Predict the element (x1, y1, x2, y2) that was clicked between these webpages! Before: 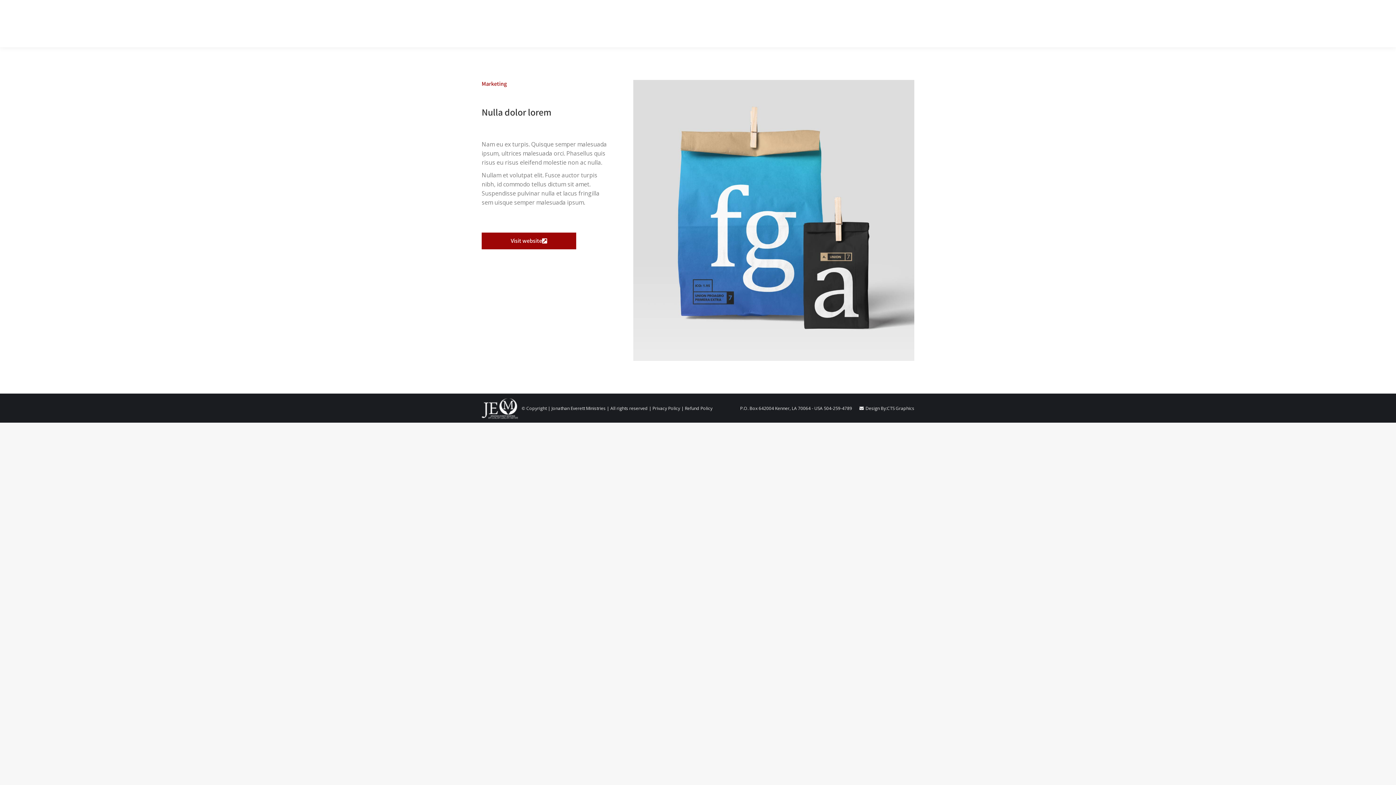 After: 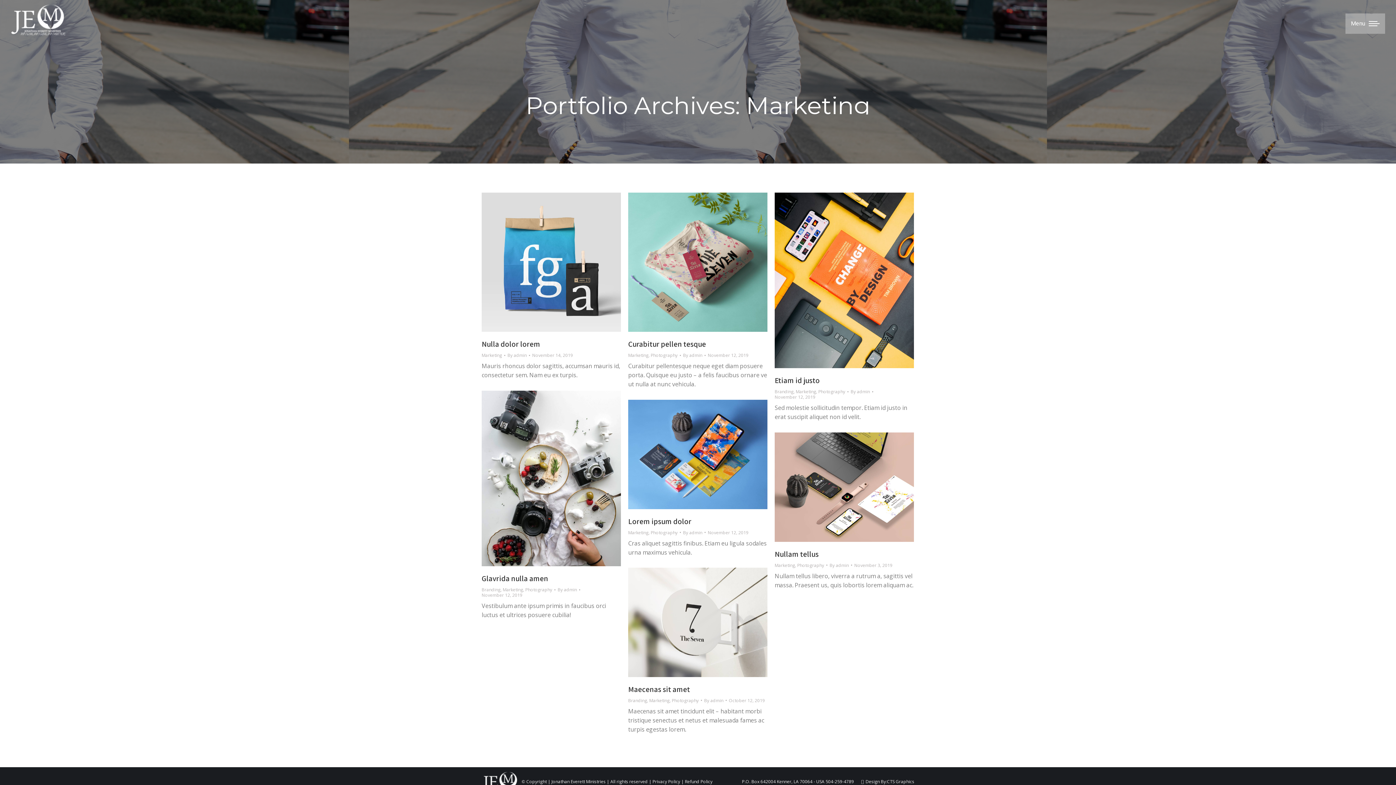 Action: bbox: (481, 80, 506, 87) label: Marketing